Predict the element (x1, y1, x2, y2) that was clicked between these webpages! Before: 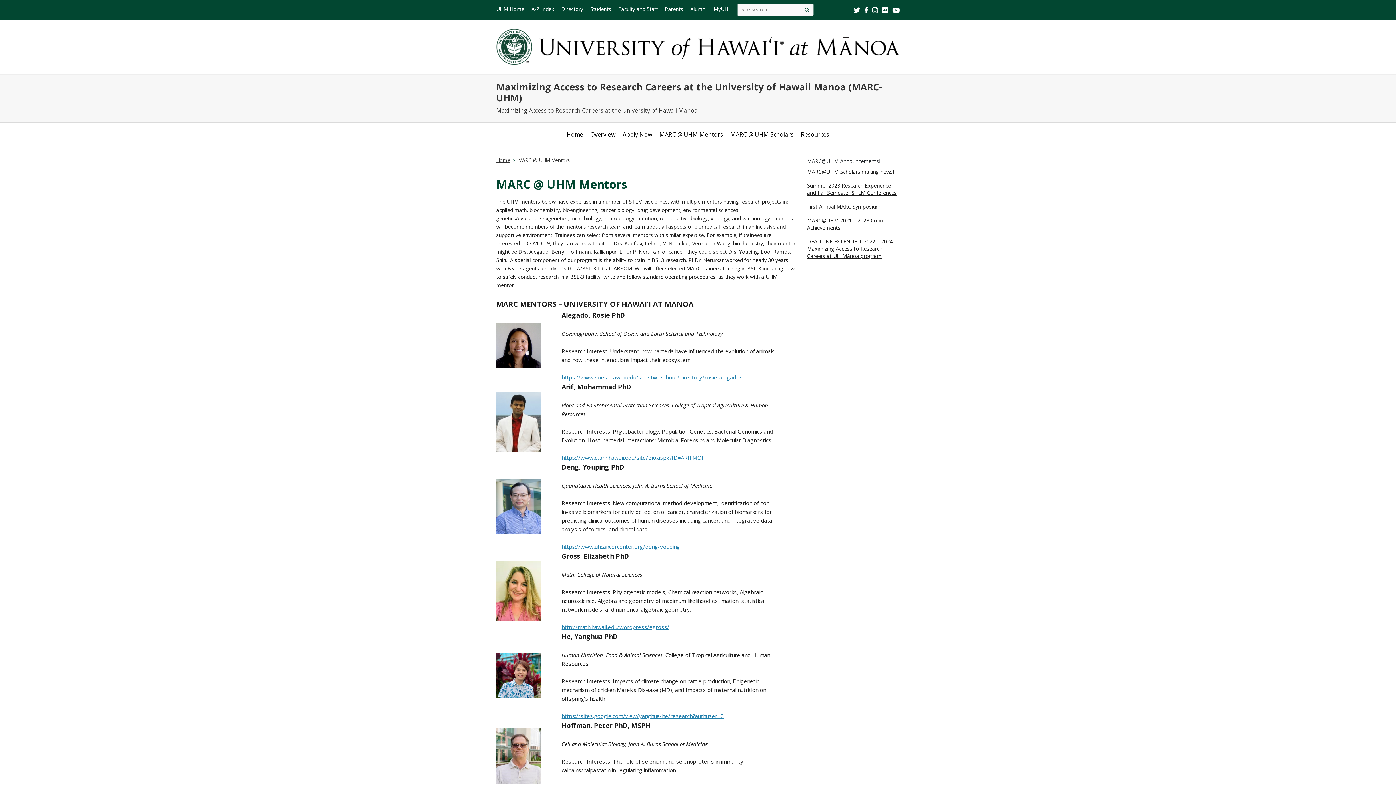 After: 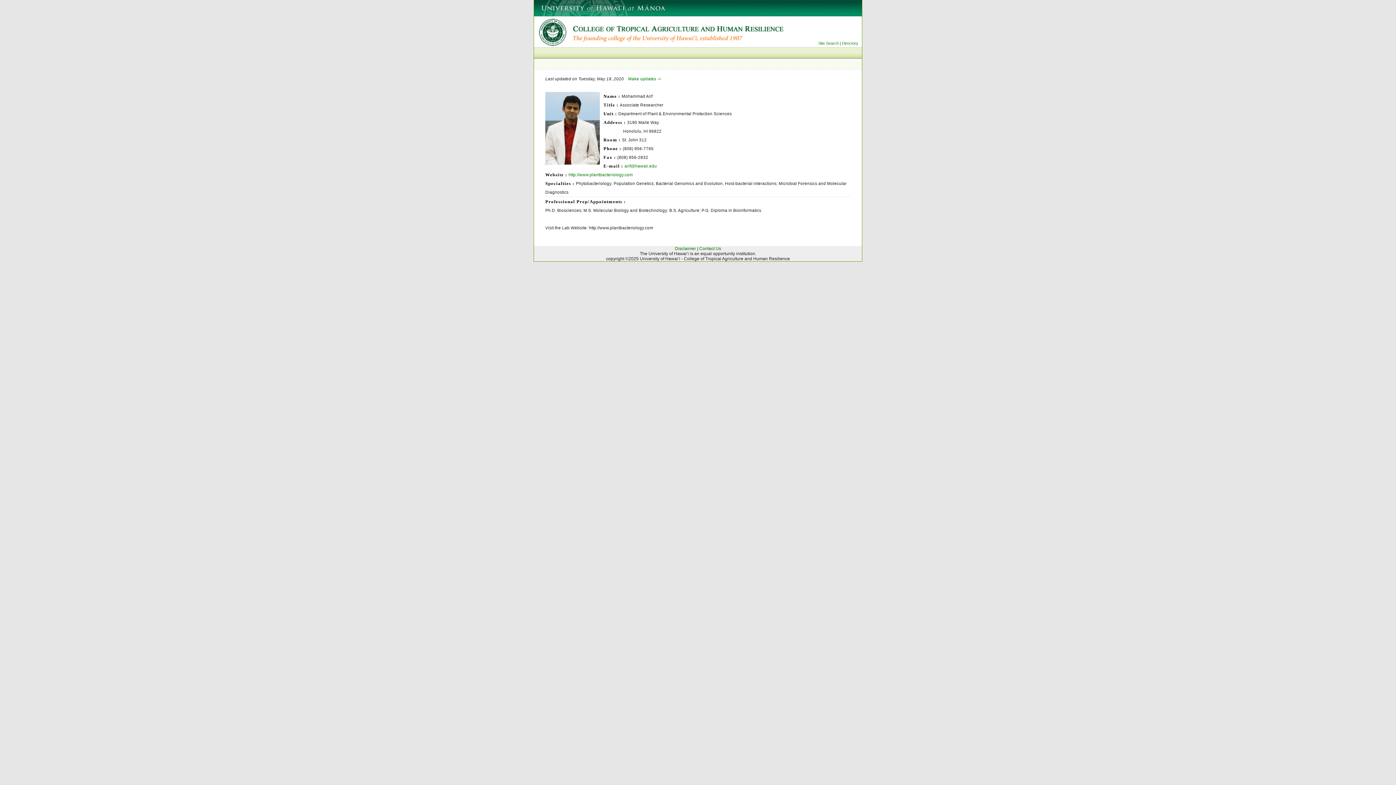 Action: bbox: (561, 454, 706, 461) label: https://www.ctahr.hawaii.edu/site/Bio.aspx?ID=ARIFMOH